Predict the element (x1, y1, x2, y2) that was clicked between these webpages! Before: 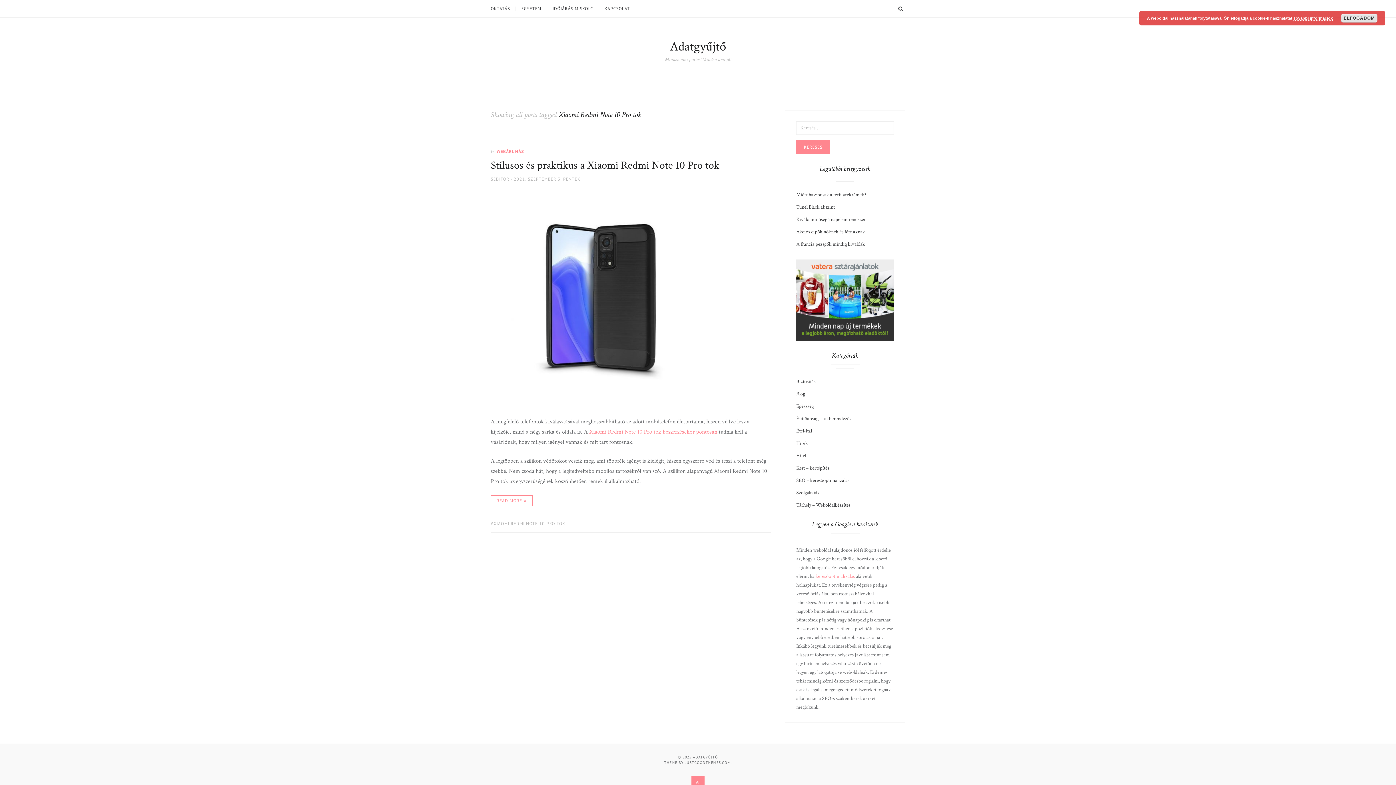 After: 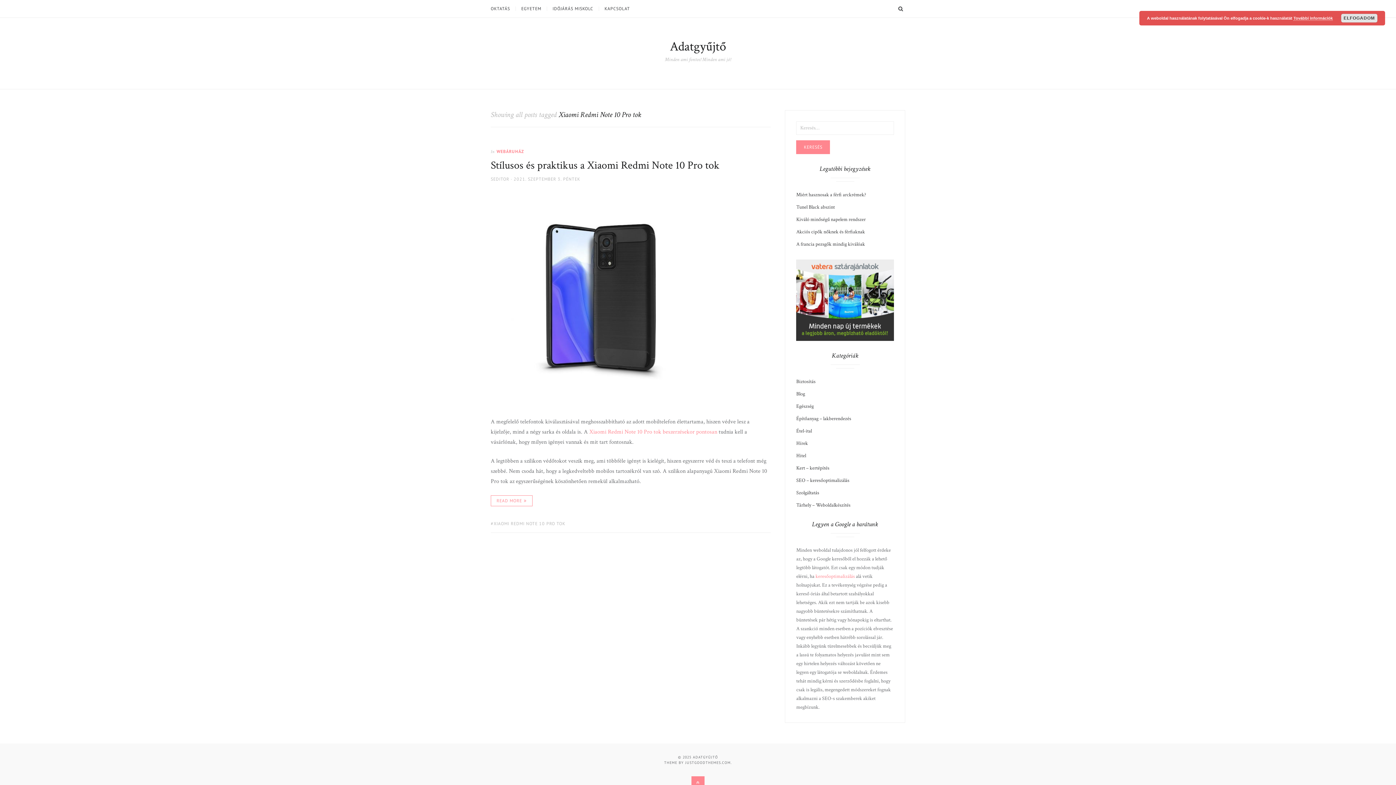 Action: bbox: (490, 520, 565, 526) label: XIAOMI REDMI NOTE 10 PRO TOK